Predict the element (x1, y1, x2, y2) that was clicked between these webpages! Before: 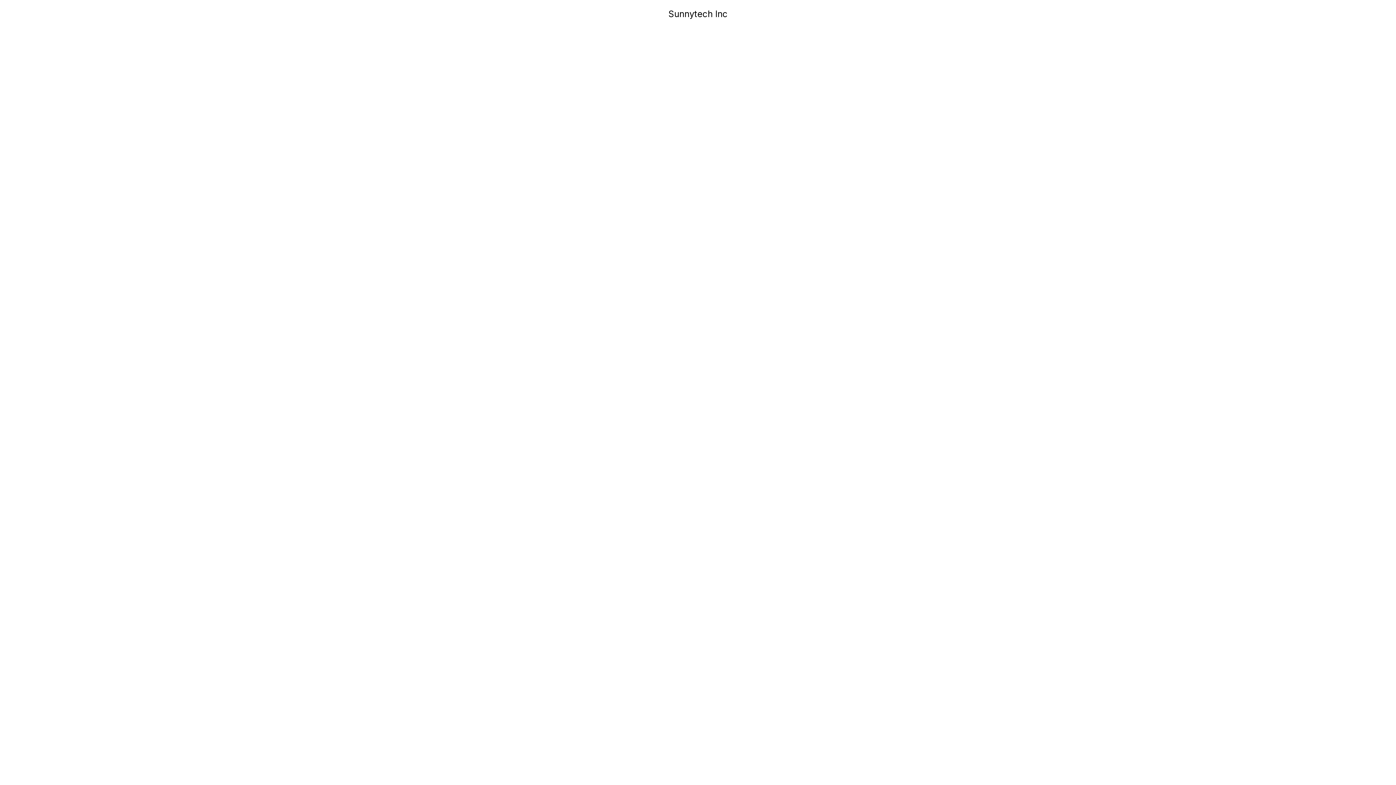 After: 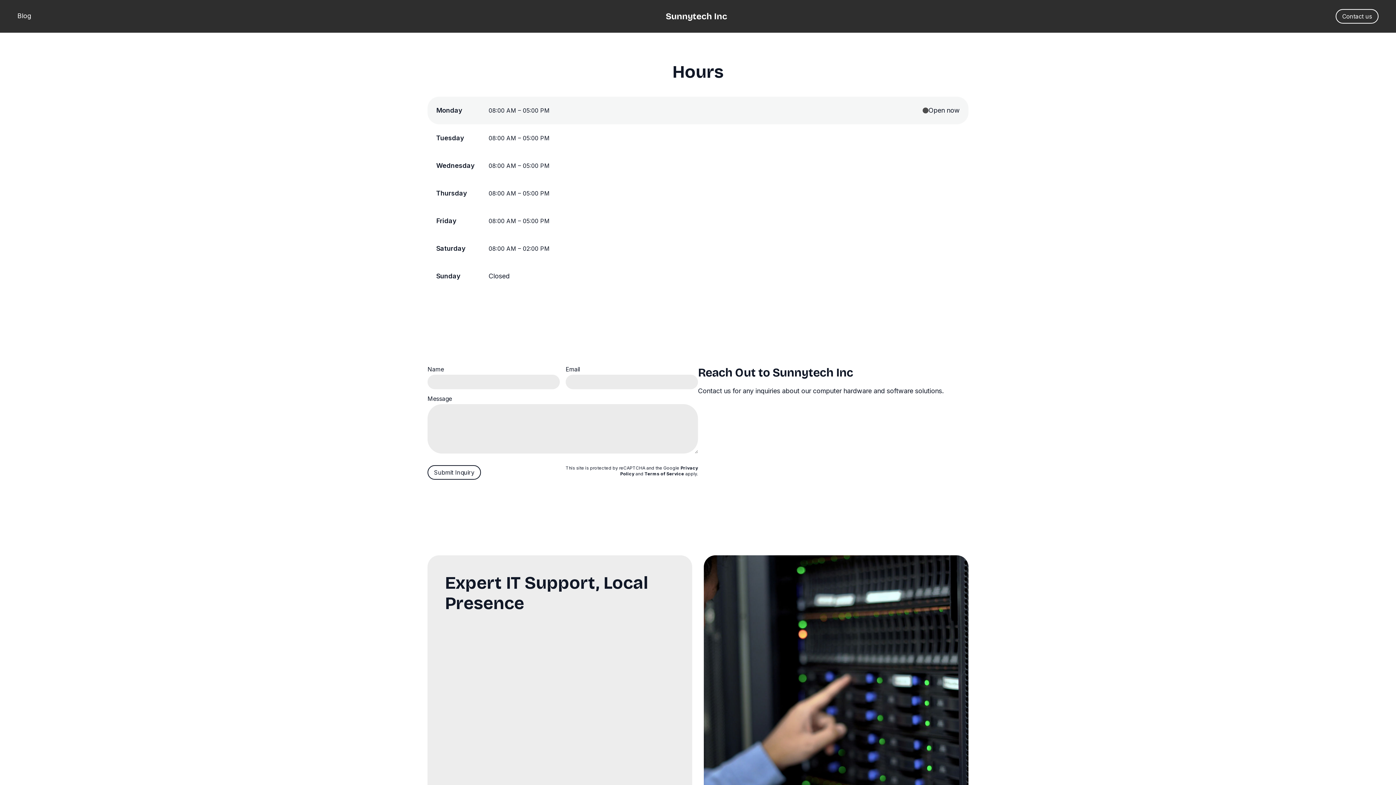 Action: label: Sunnytech Inc bbox: (668, 8, 727, 19)